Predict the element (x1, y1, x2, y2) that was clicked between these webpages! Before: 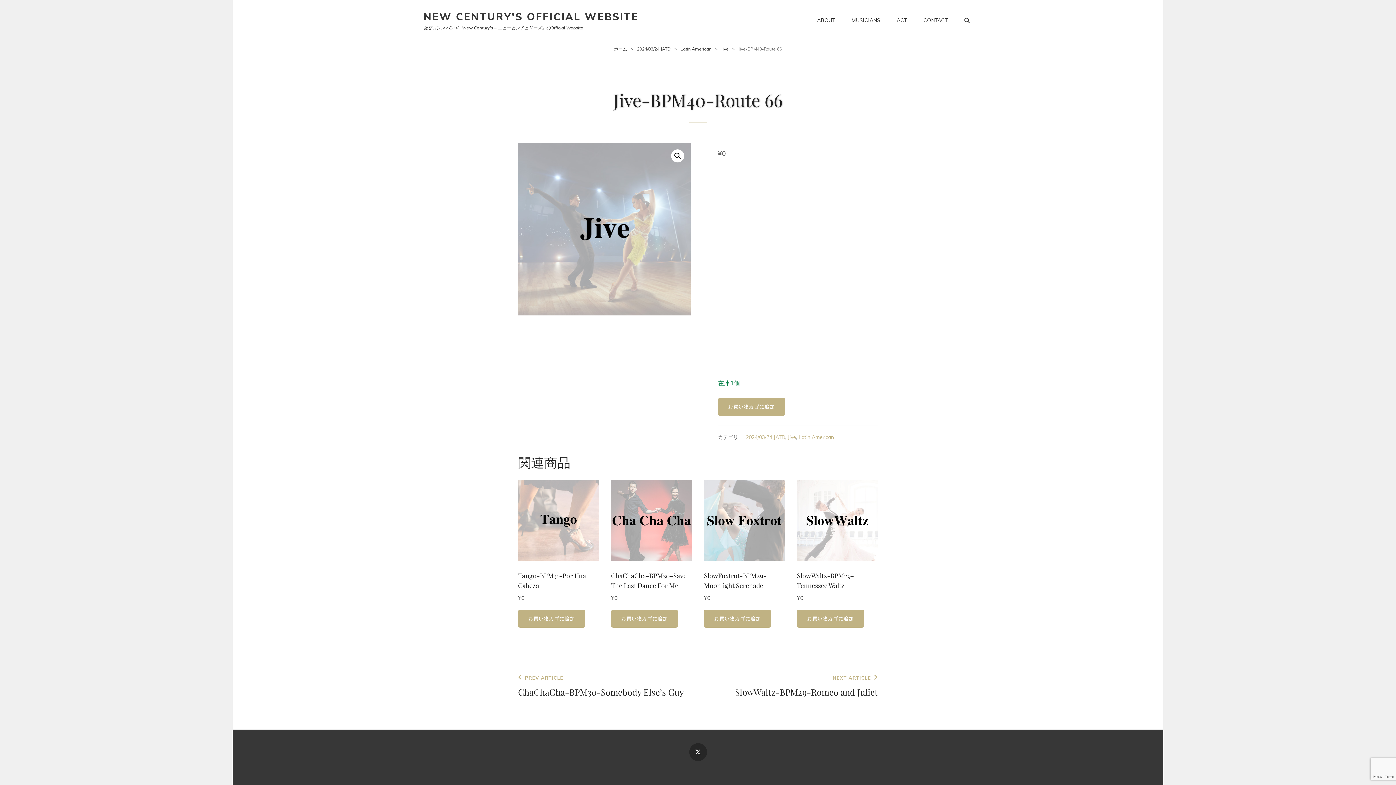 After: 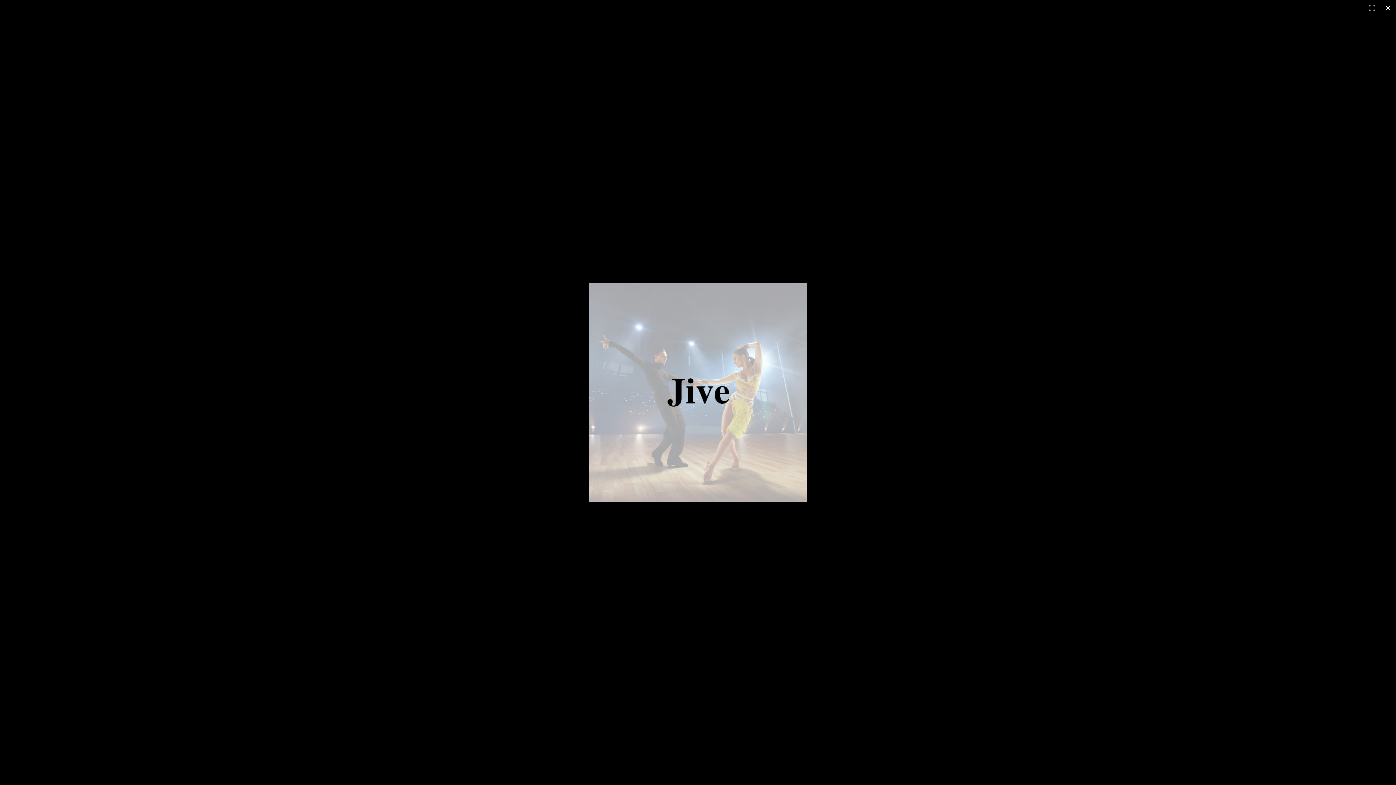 Action: bbox: (671, 149, 684, 162)